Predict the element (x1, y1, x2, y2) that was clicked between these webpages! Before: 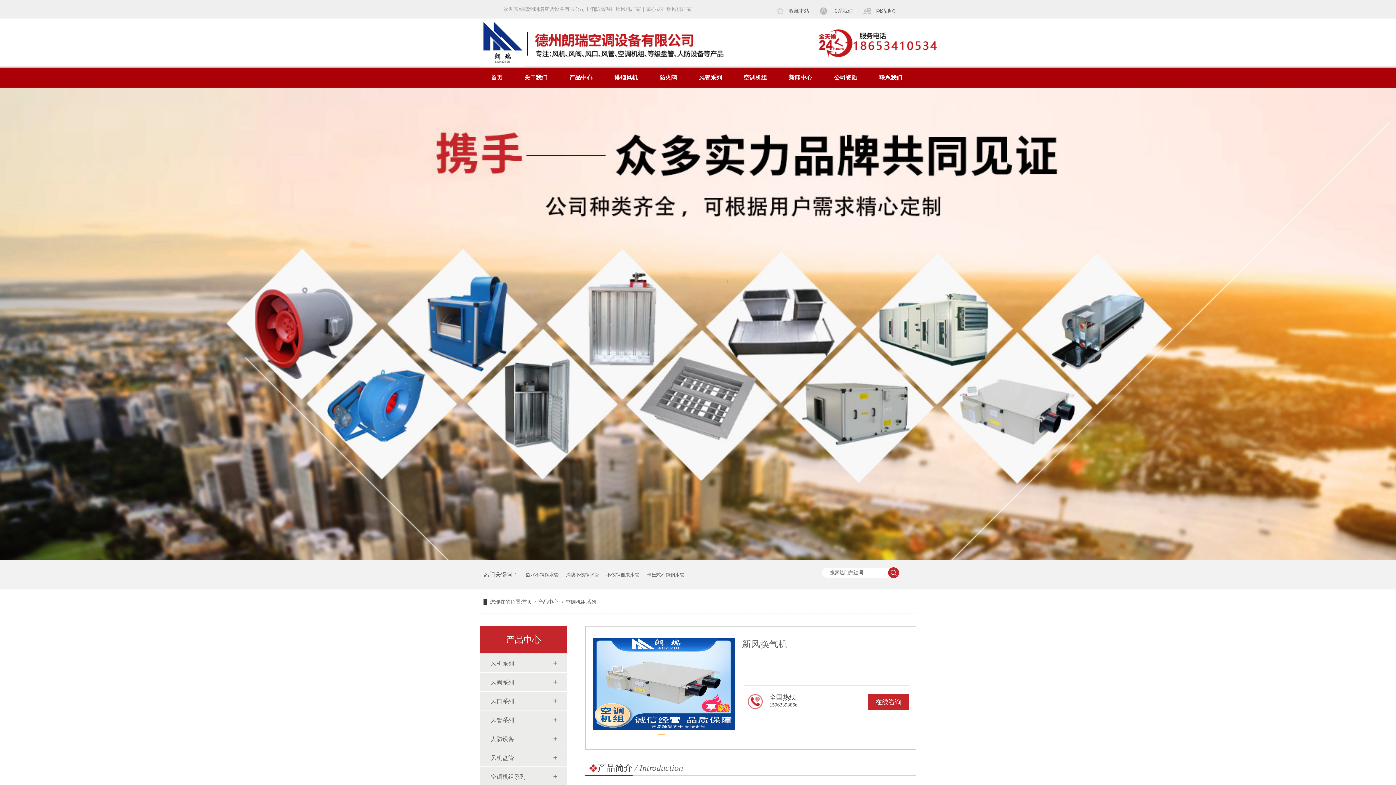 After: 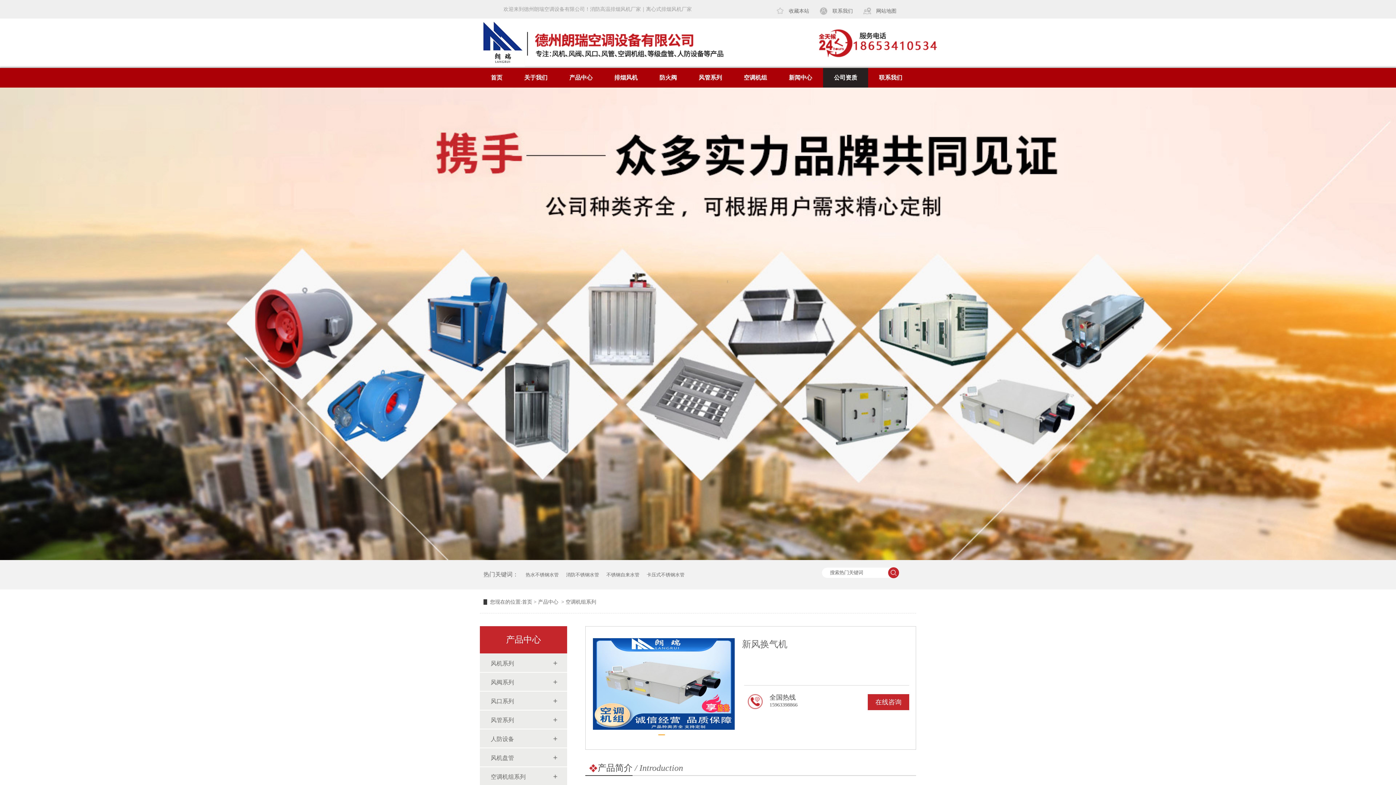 Action: label: 公司资质 bbox: (823, 68, 868, 87)